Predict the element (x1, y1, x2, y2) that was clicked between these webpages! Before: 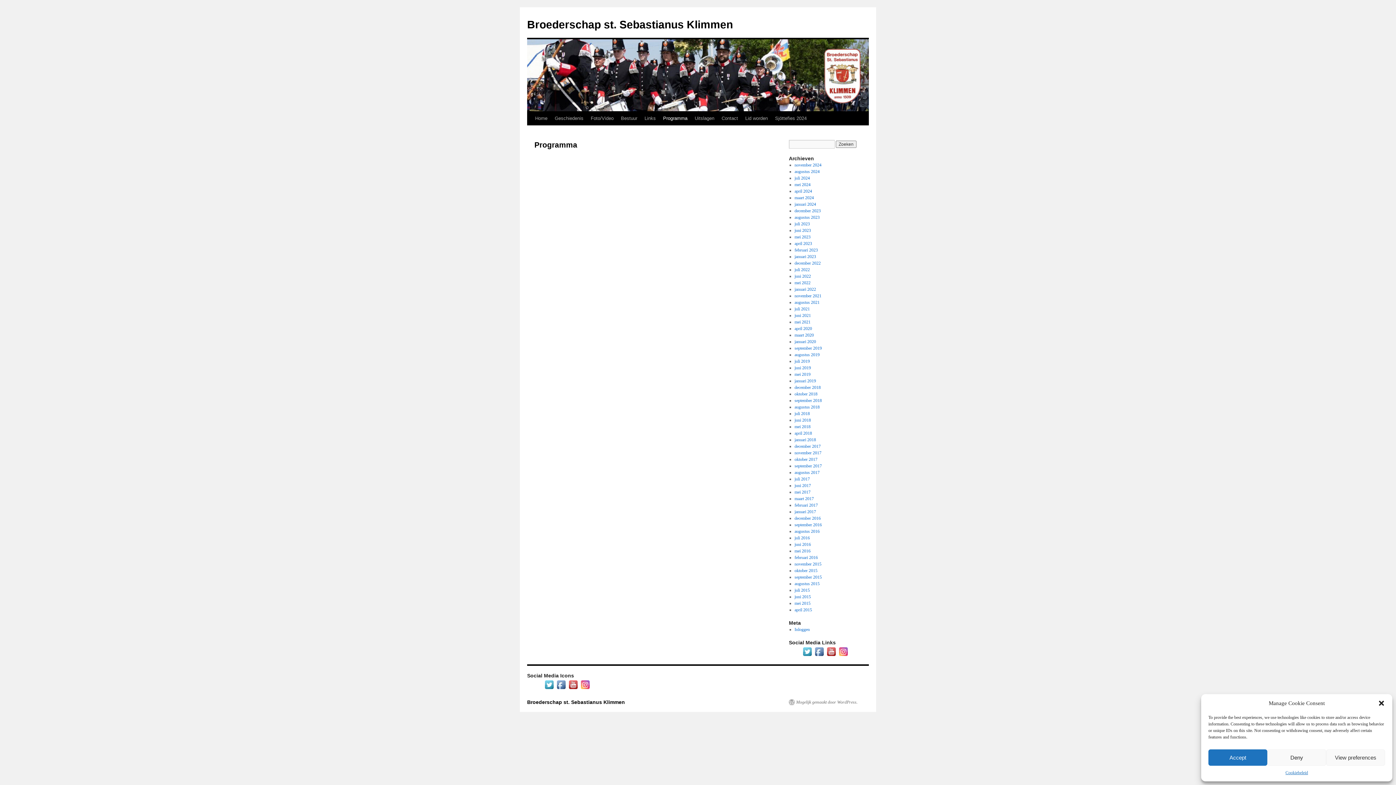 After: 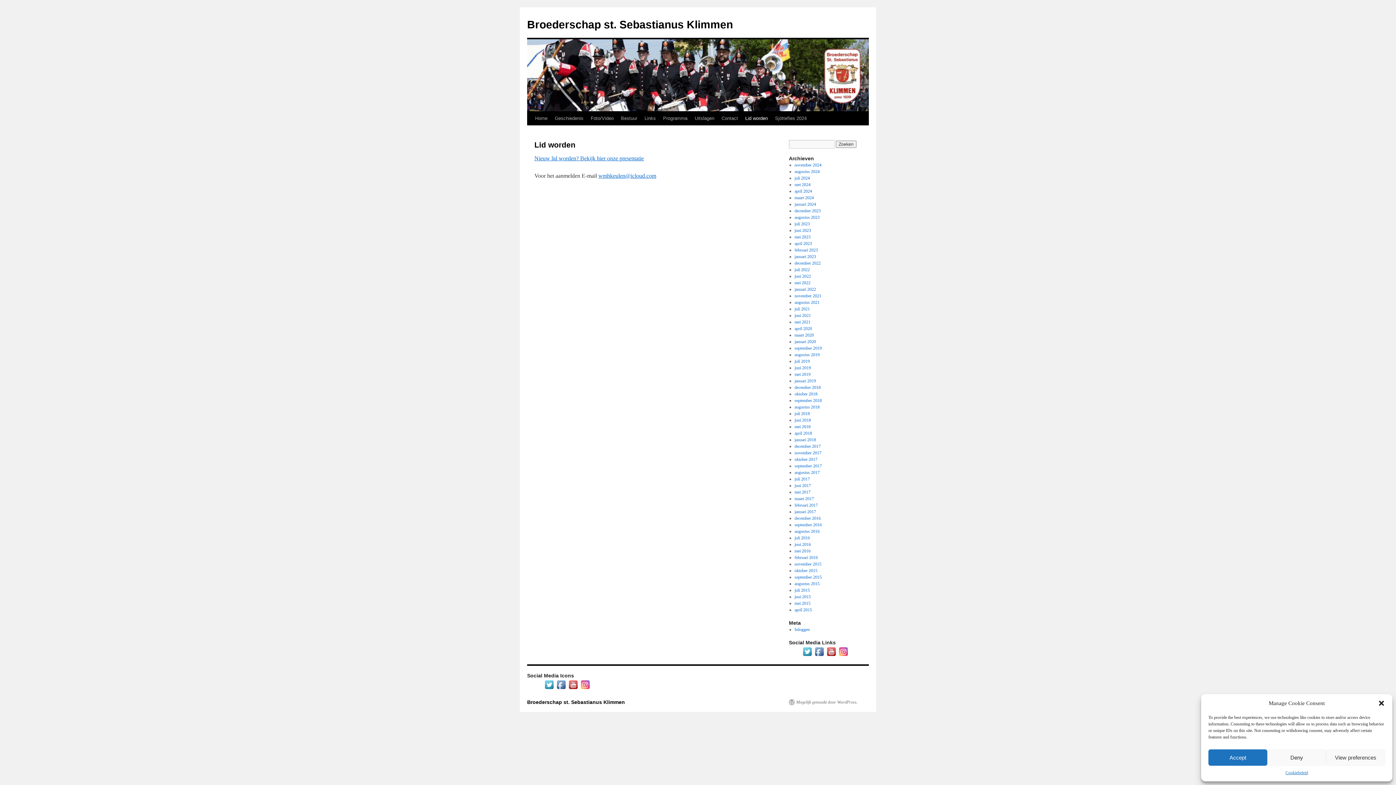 Action: bbox: (741, 111, 771, 125) label: Lid worden